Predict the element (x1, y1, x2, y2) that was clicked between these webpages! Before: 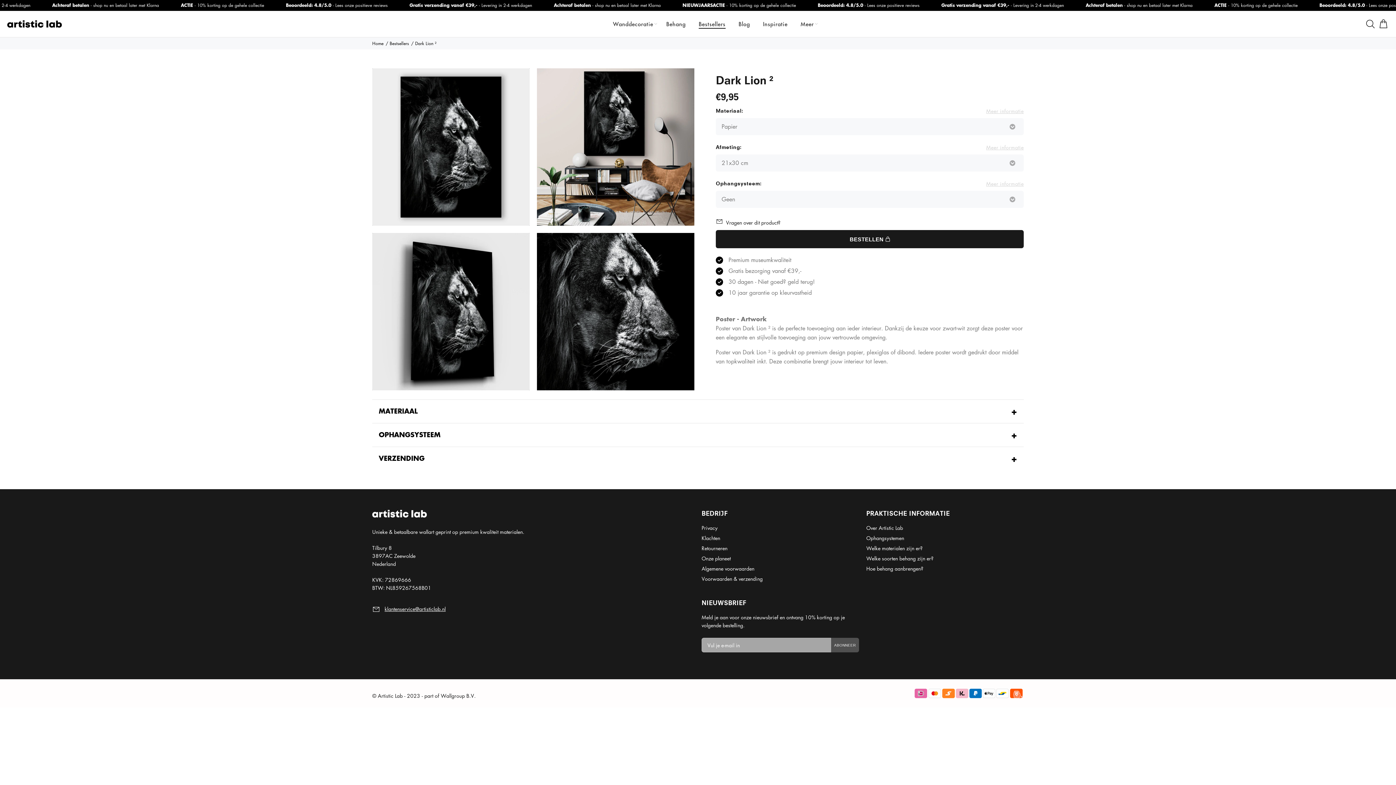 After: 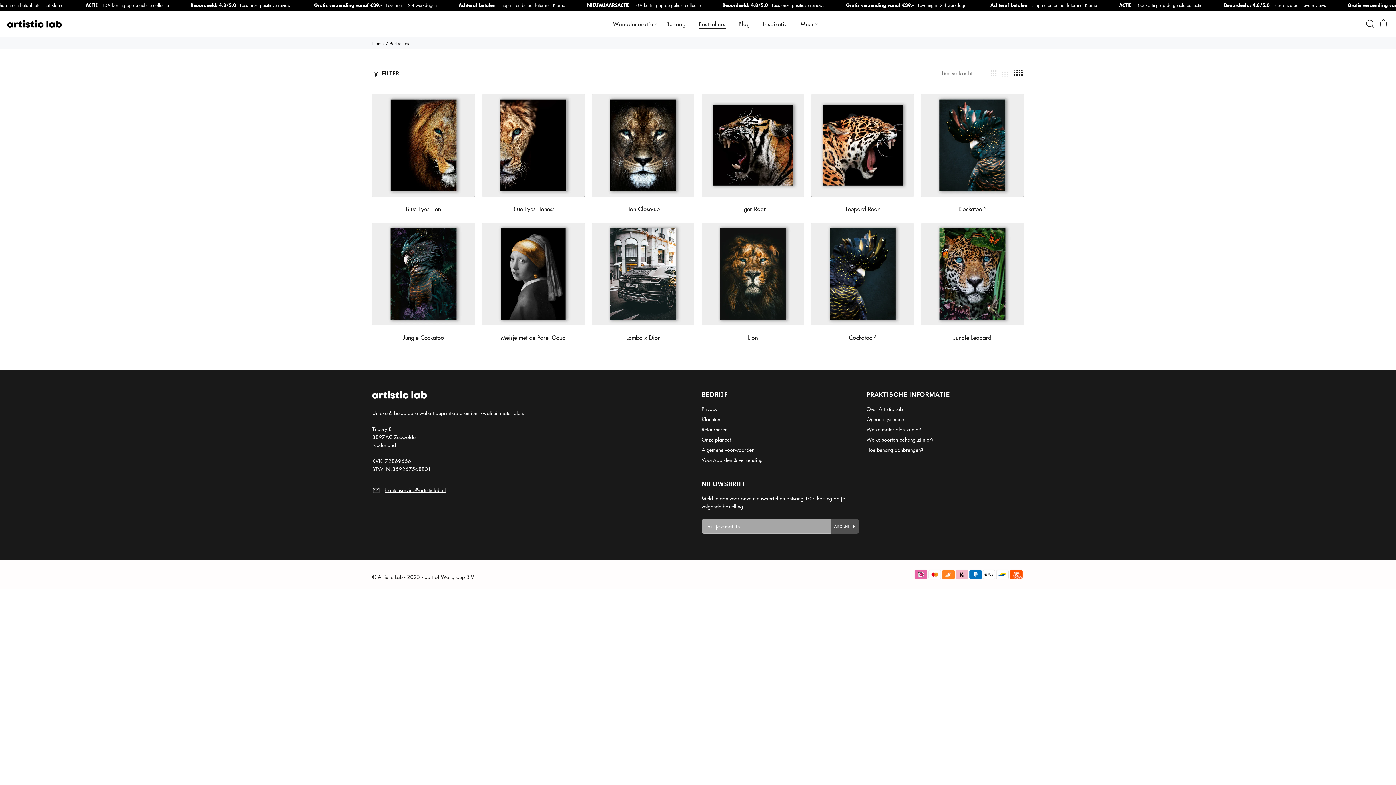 Action: bbox: (389, 40, 409, 46) label: Bestsellers